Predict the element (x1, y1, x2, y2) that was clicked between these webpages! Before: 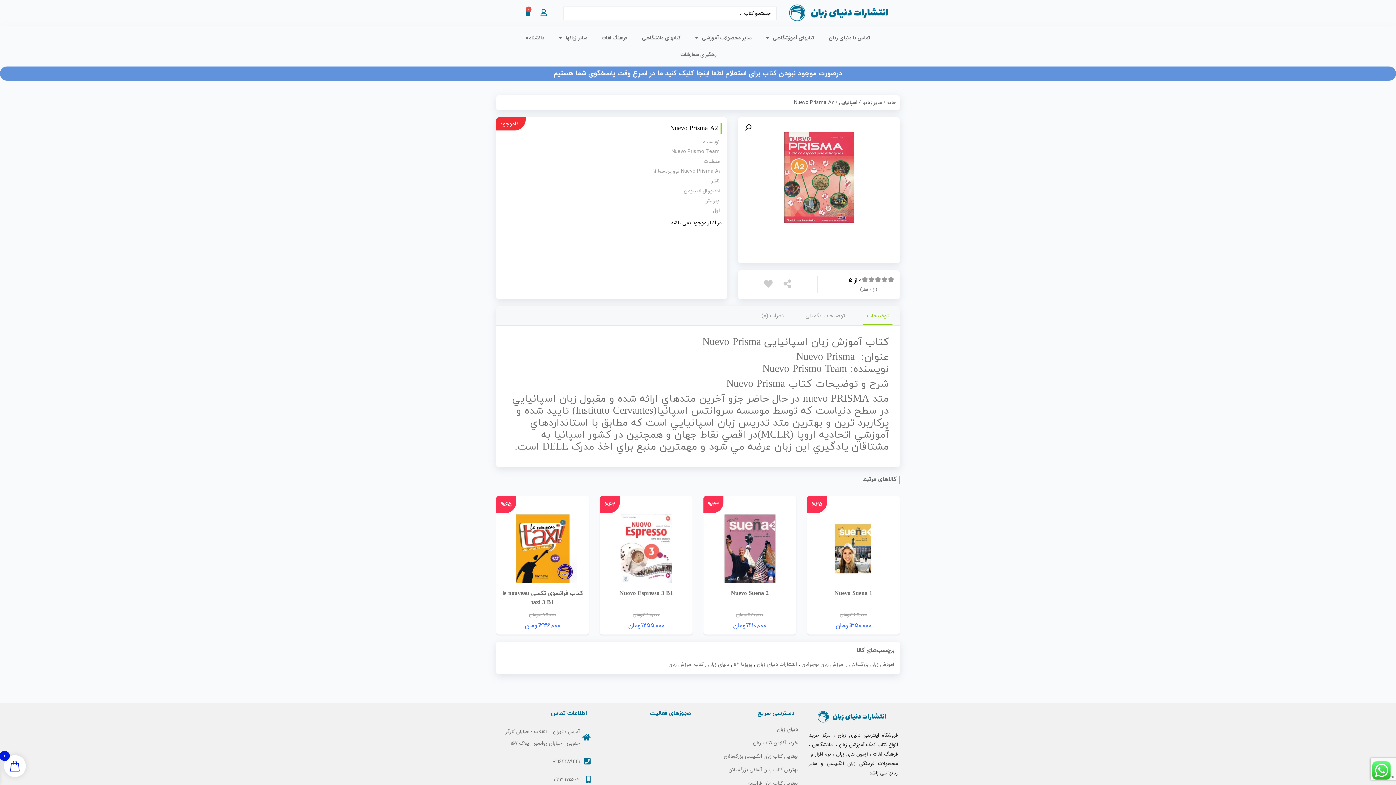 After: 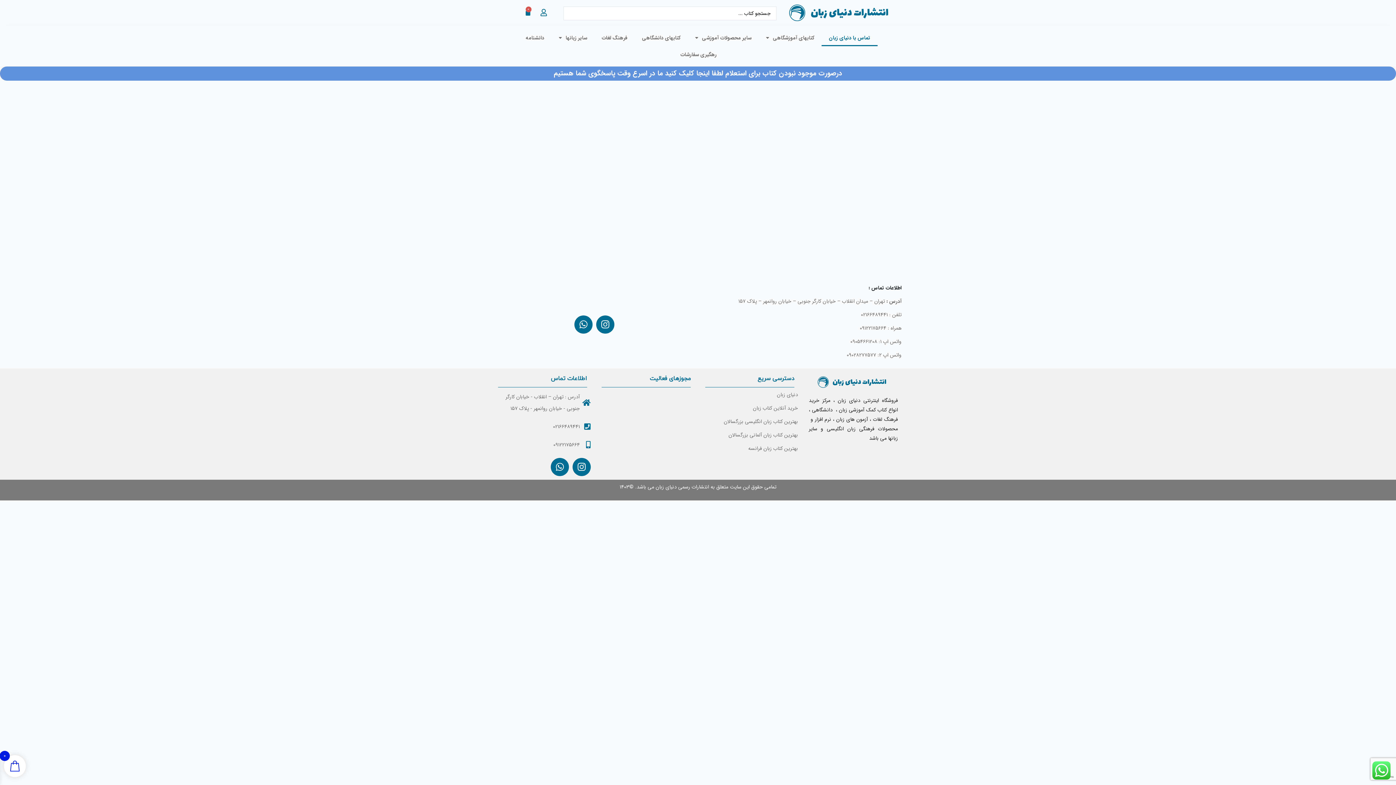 Action: label: تماس با دنیای زبان bbox: (821, 29, 877, 46)